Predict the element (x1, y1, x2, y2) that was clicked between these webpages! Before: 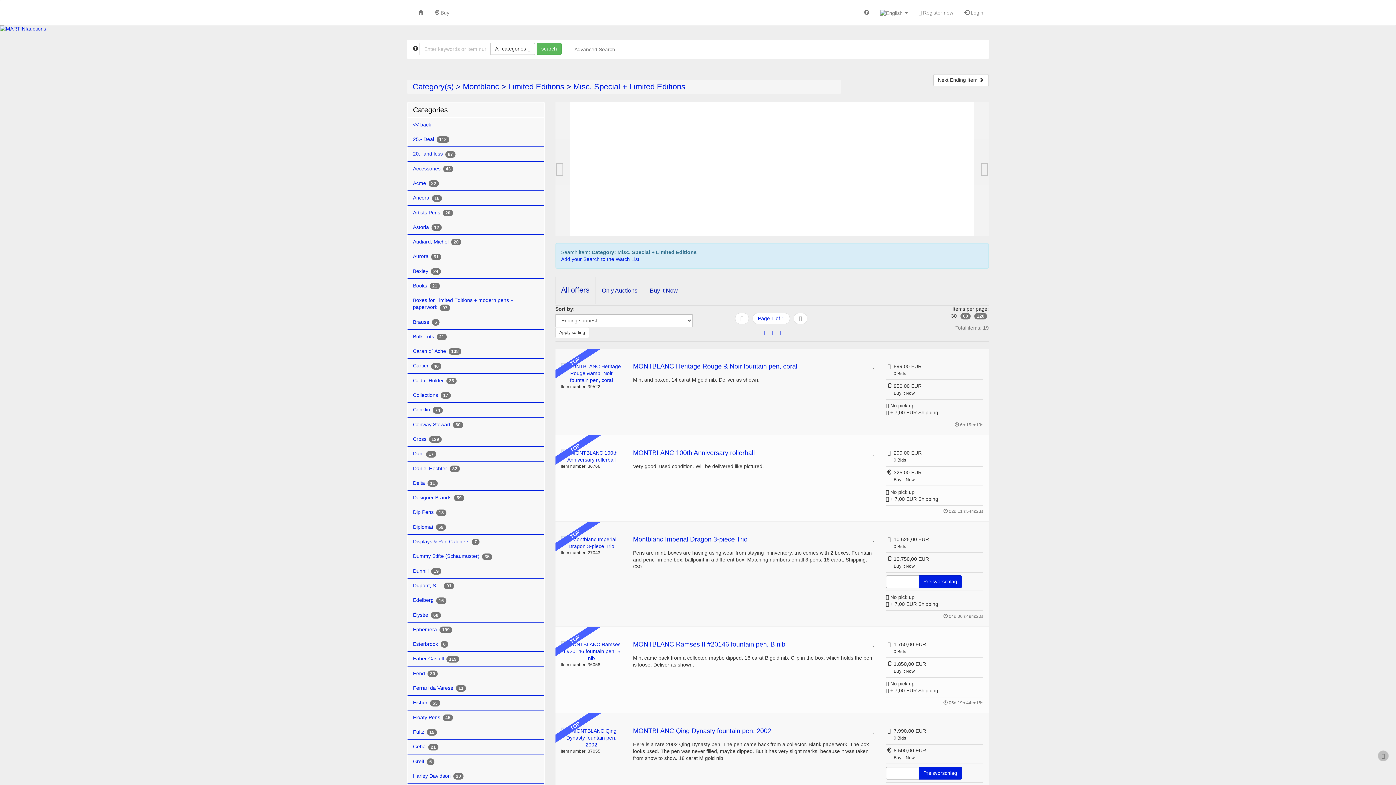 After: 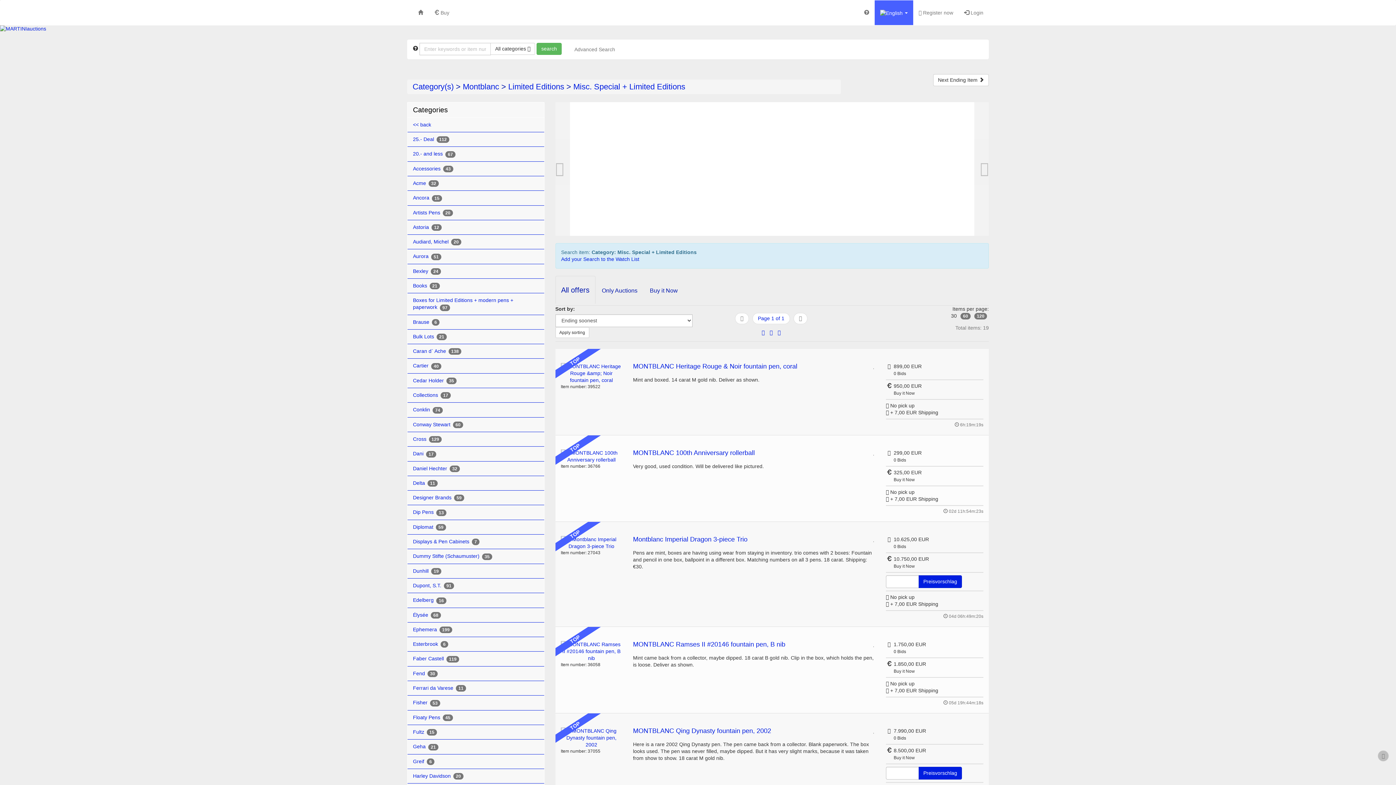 Action: label:   bbox: (874, 0, 913, 25)